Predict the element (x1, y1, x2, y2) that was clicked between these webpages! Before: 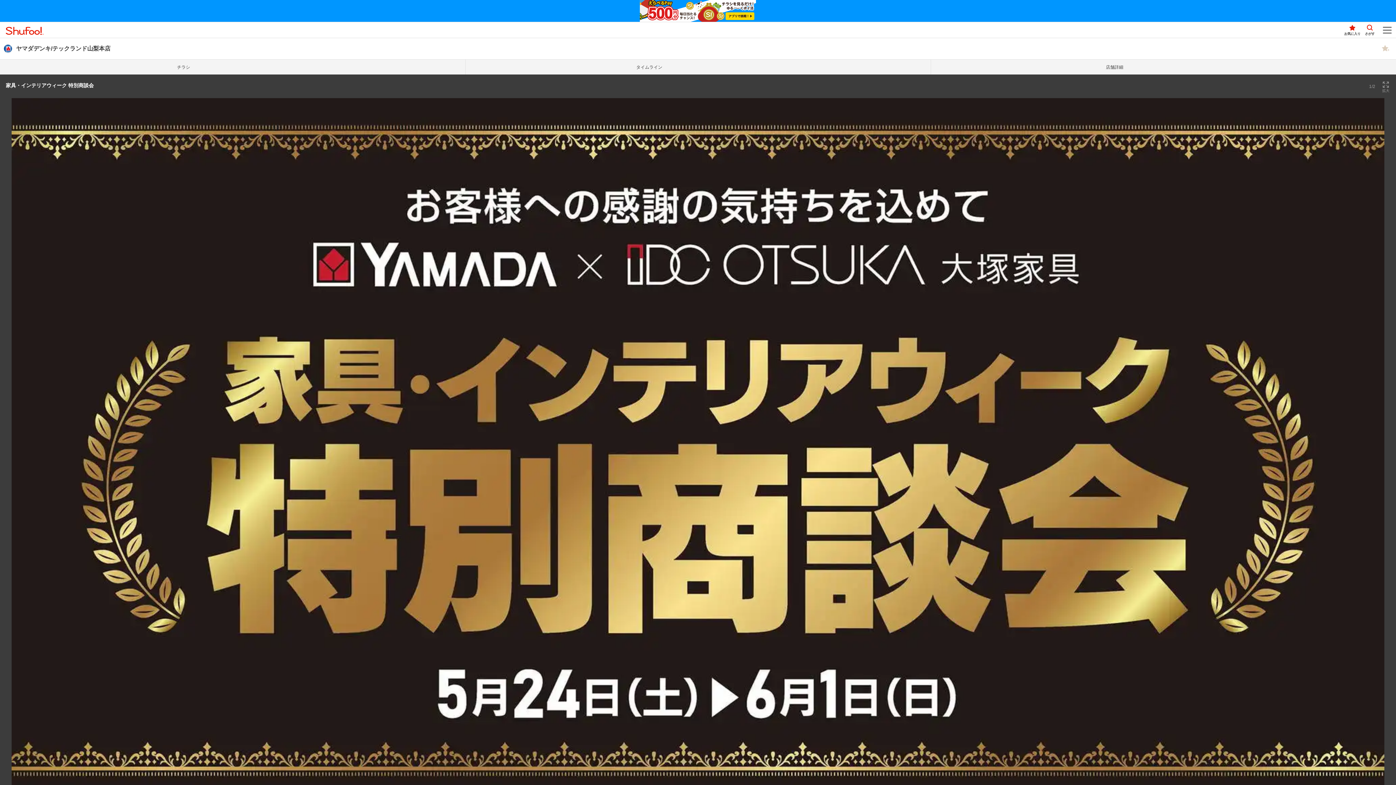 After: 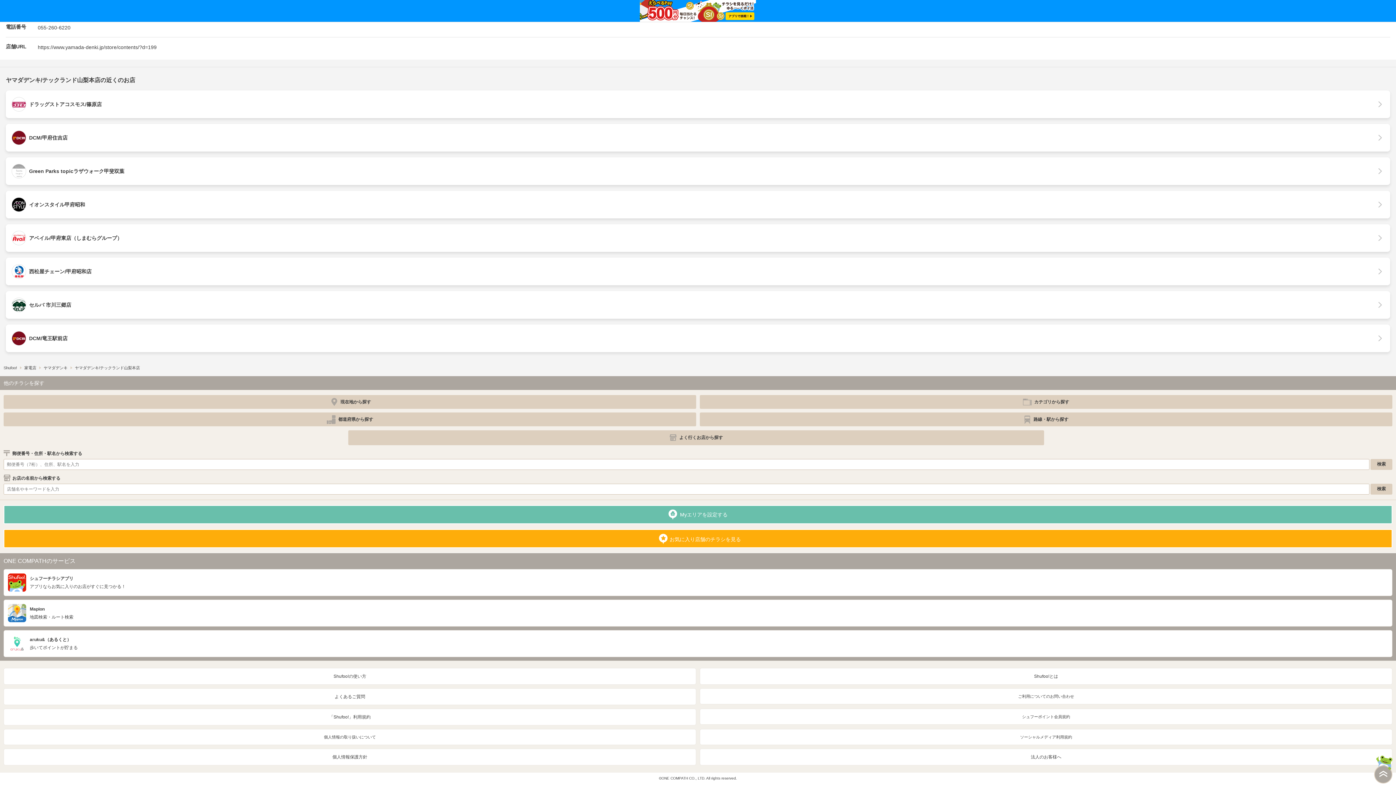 Action: label: さがす bbox: (1361, 22, 1378, 37)